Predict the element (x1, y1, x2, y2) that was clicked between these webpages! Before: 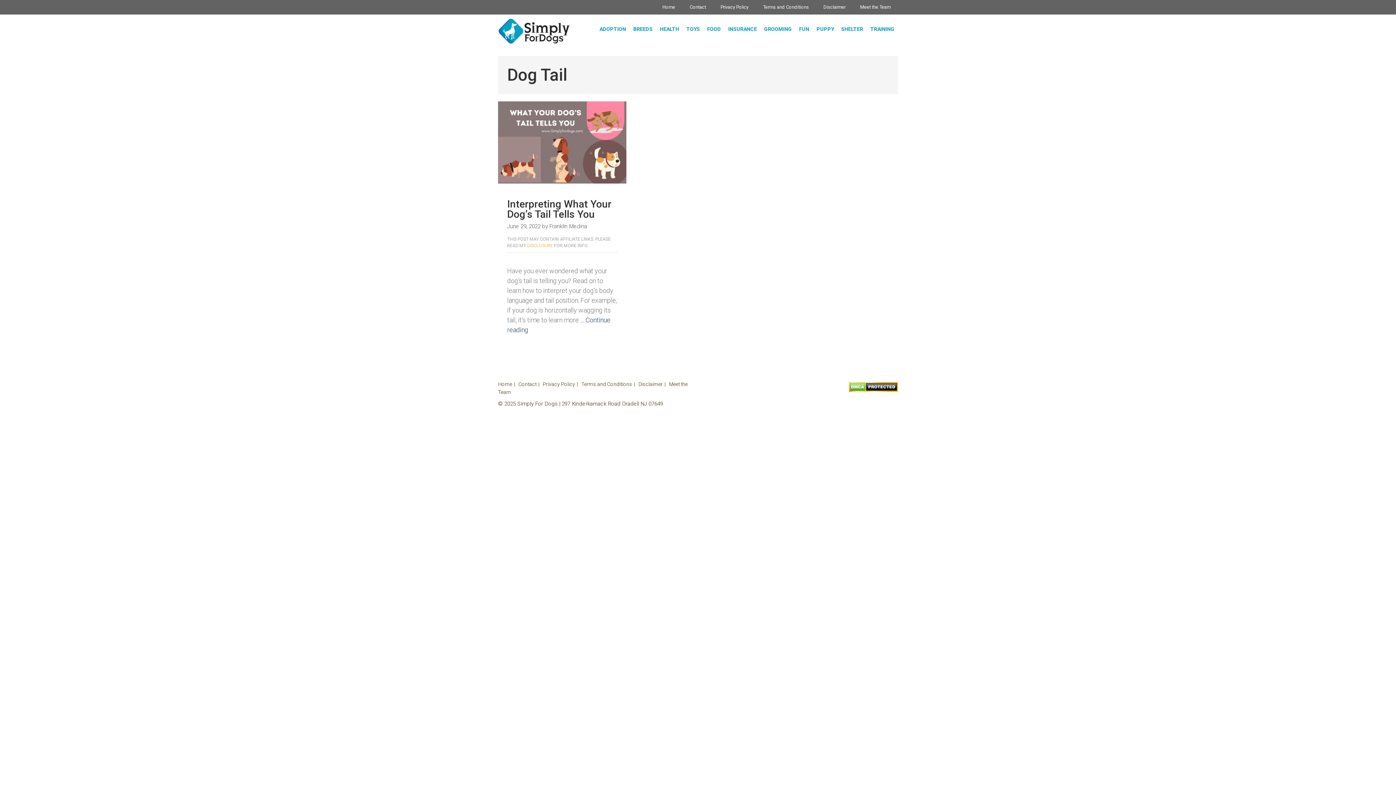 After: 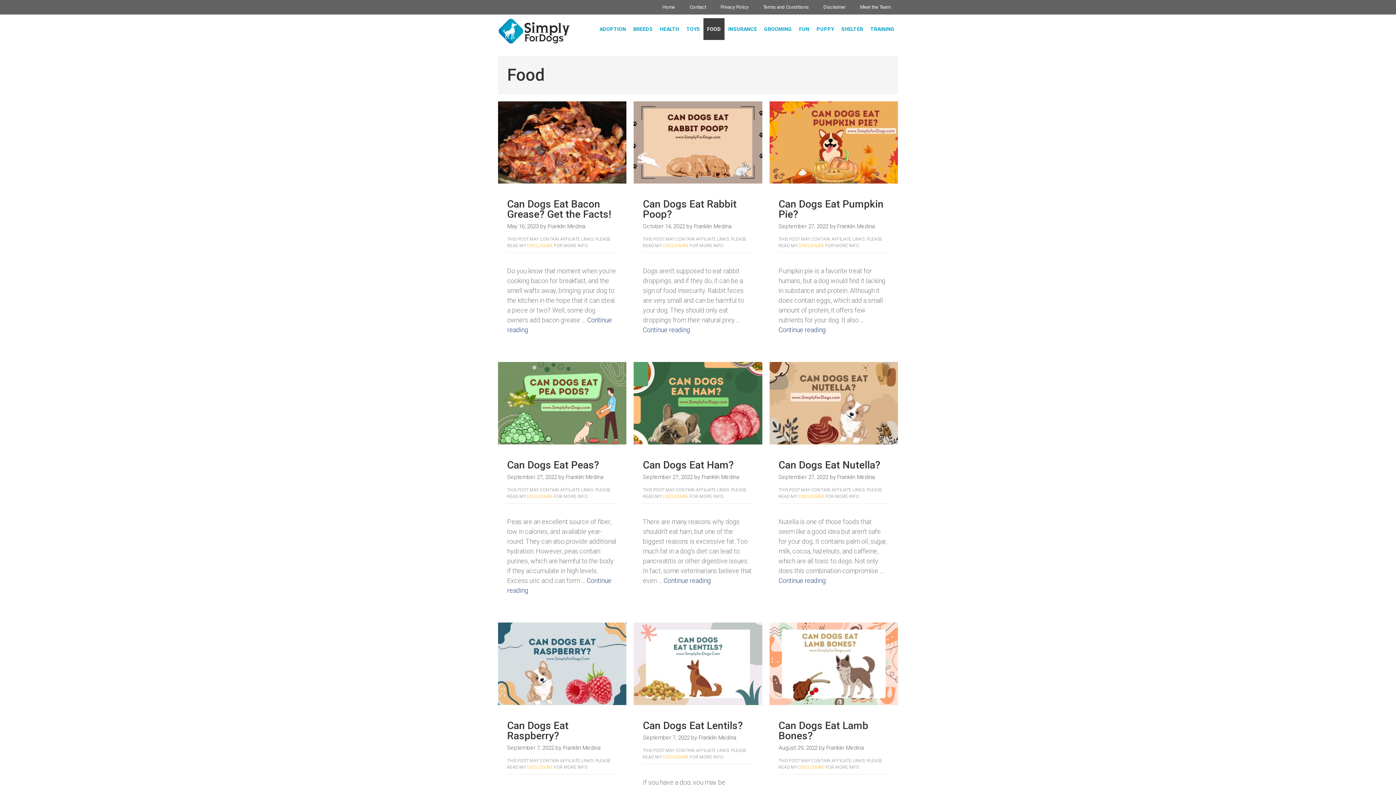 Action: bbox: (703, 18, 724, 40) label: FOOD